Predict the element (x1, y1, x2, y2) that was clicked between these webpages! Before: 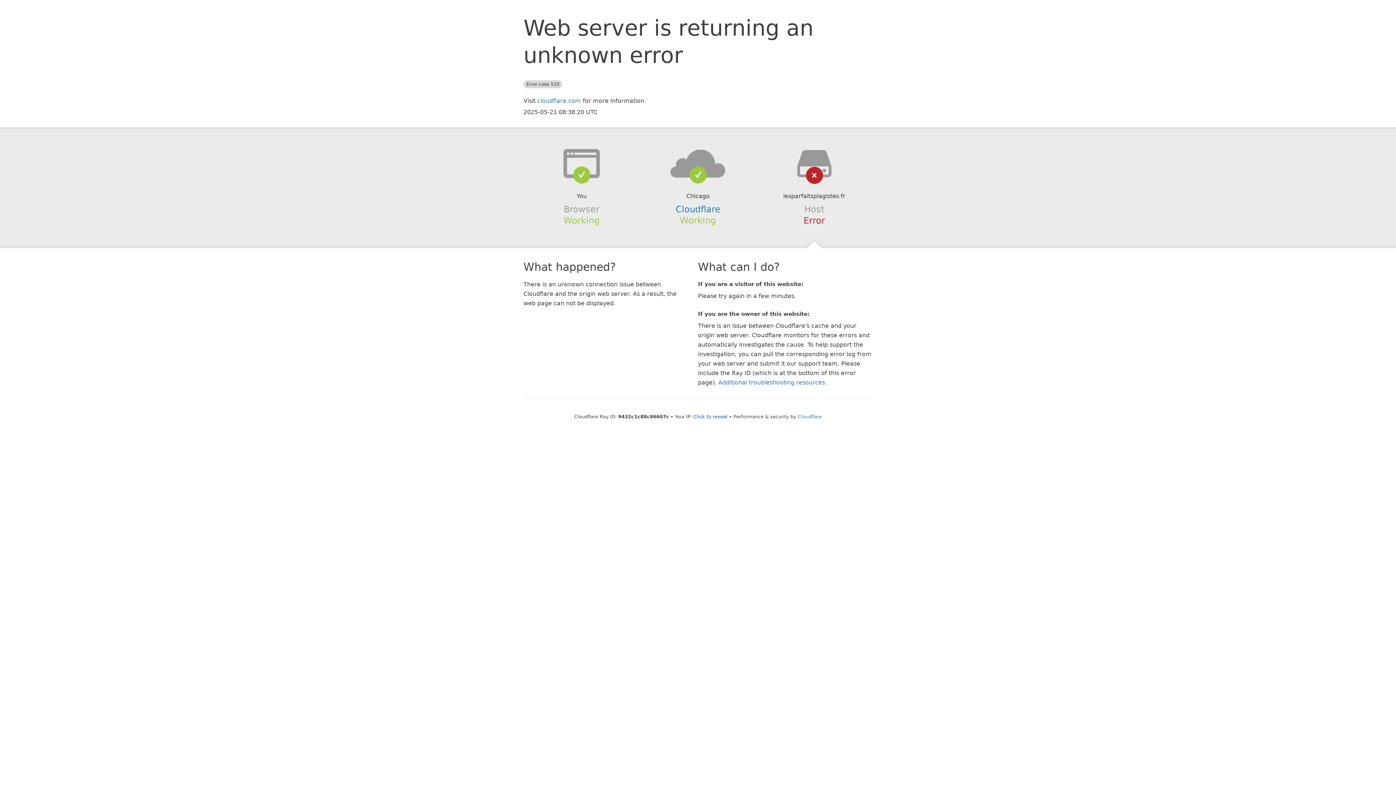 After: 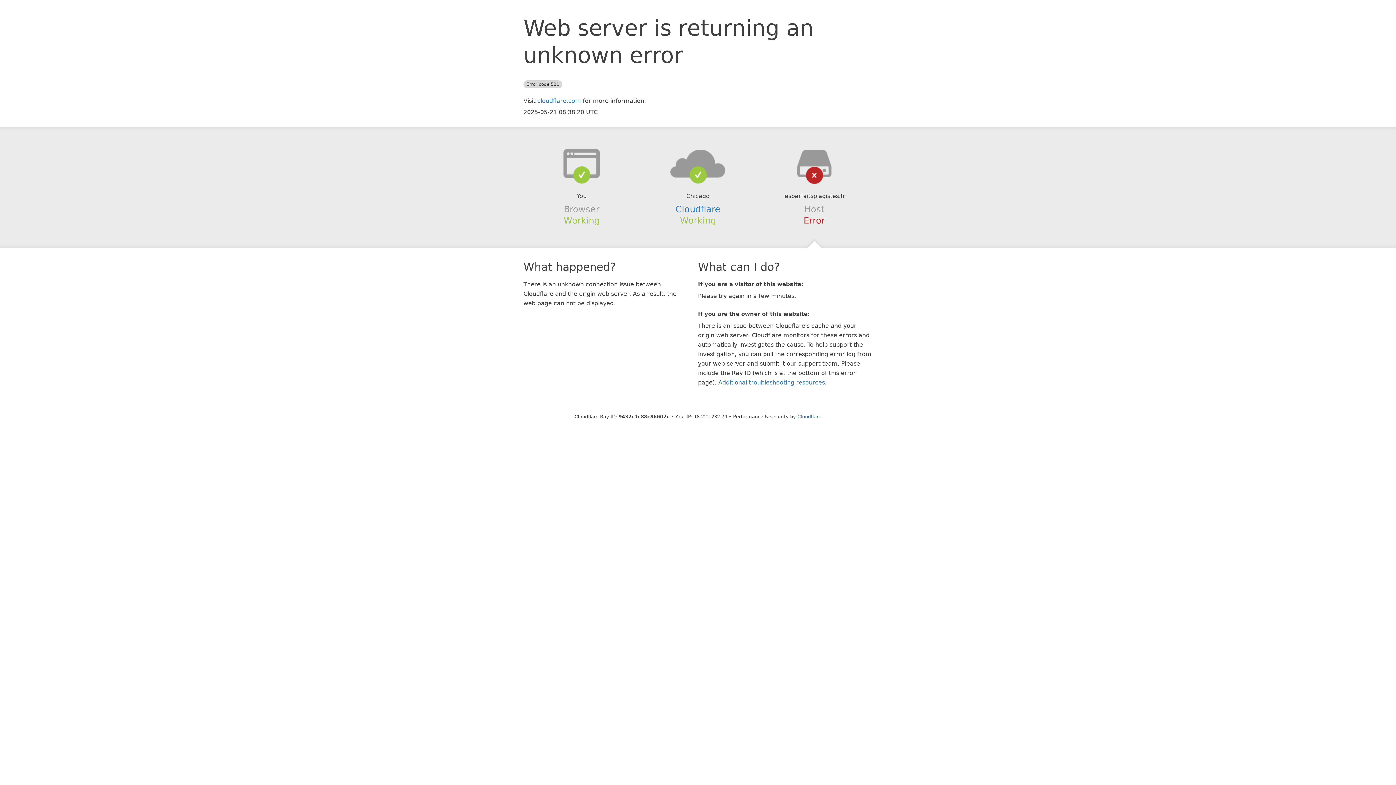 Action: label: Click to reveal bbox: (693, 414, 727, 419)